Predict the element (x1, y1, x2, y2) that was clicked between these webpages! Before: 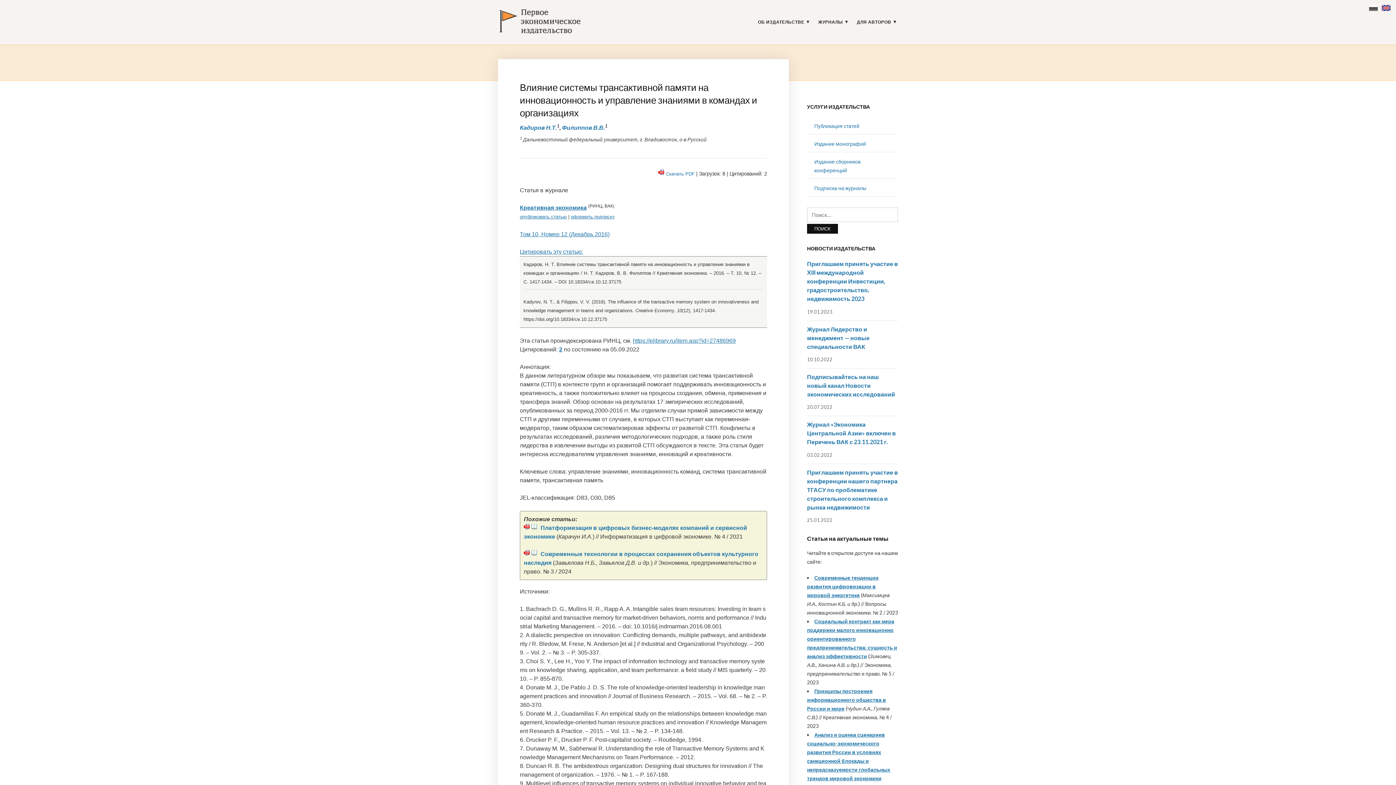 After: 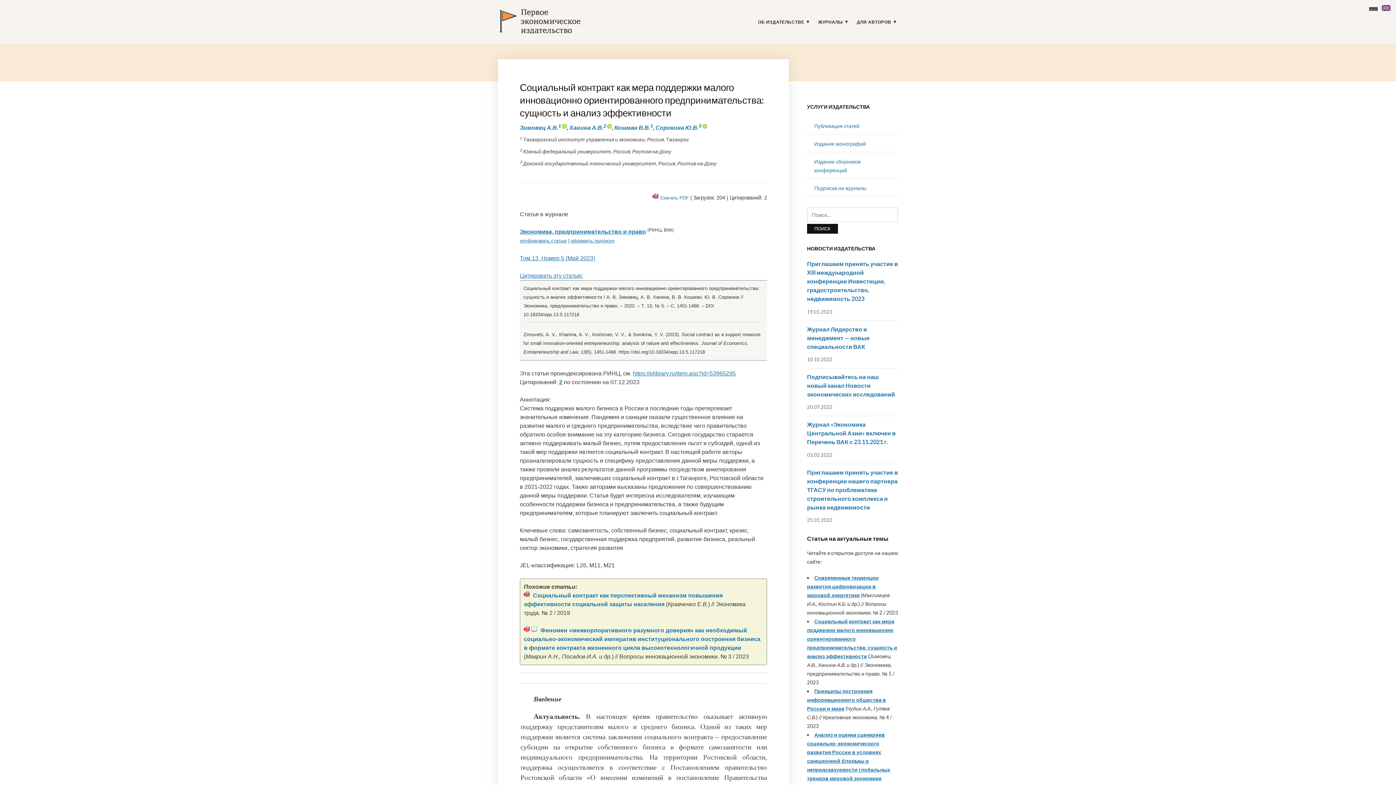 Action: label: Социальный контракт как мера поддержки малого инновационно ориентированного предпринимательства: сущность и анализ эффективности bbox: (807, 618, 897, 659)